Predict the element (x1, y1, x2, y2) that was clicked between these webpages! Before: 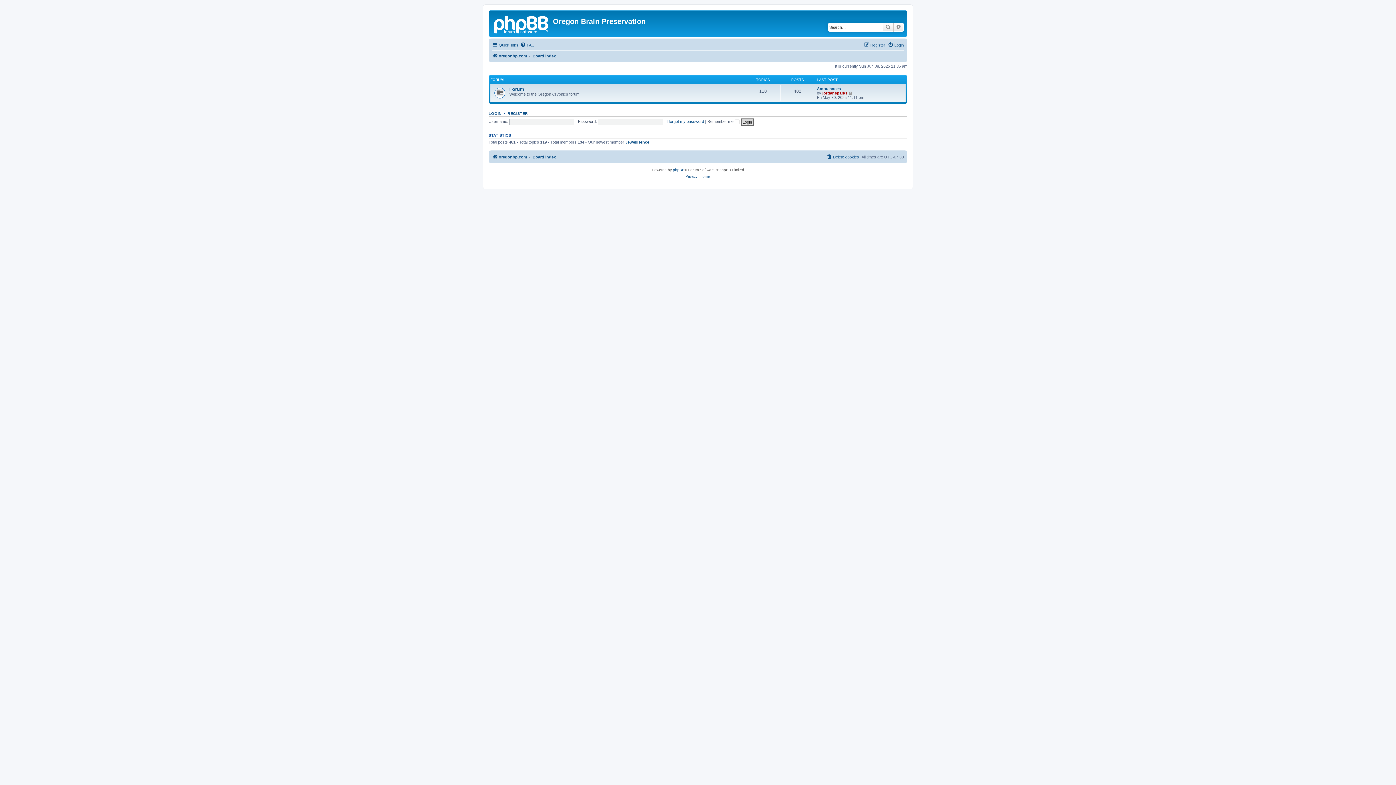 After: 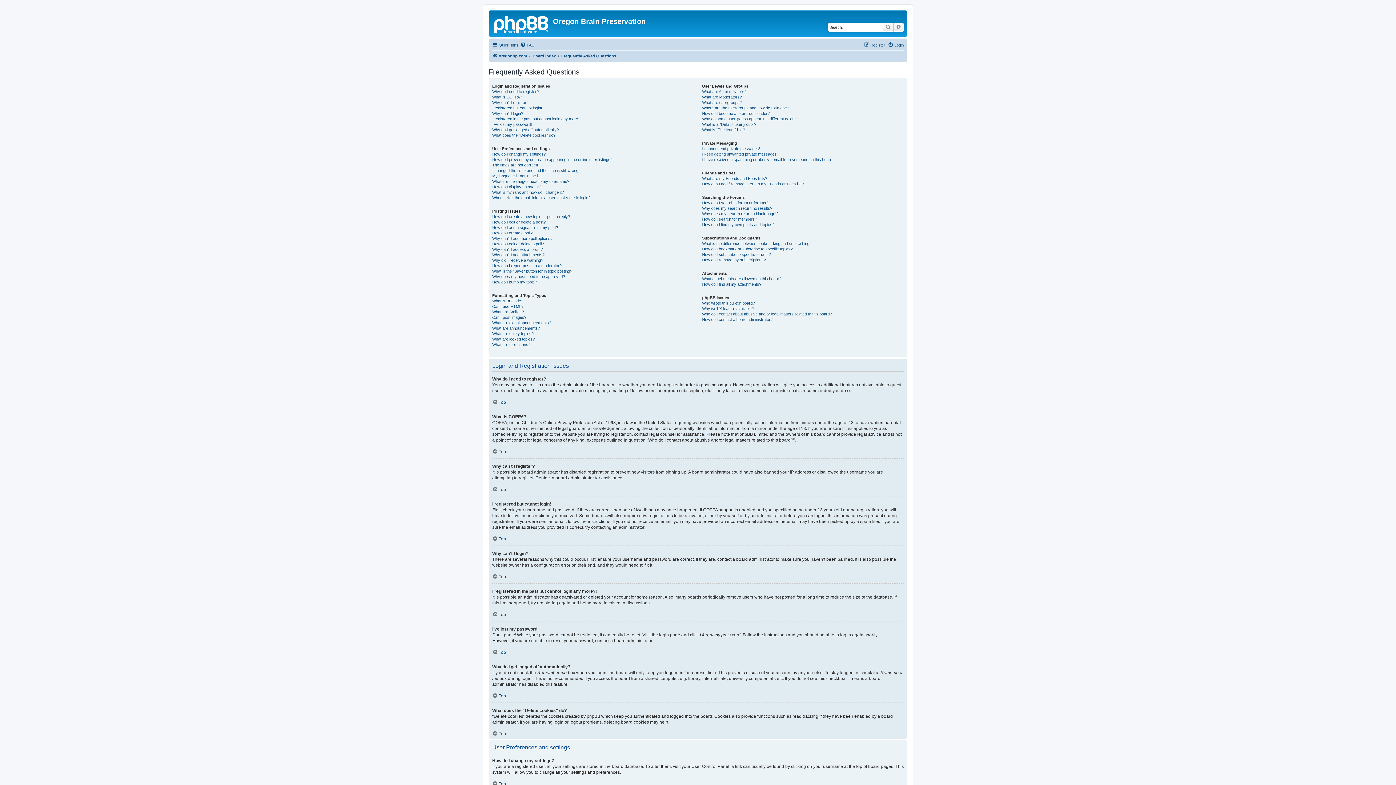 Action: label: FAQ bbox: (520, 40, 534, 49)